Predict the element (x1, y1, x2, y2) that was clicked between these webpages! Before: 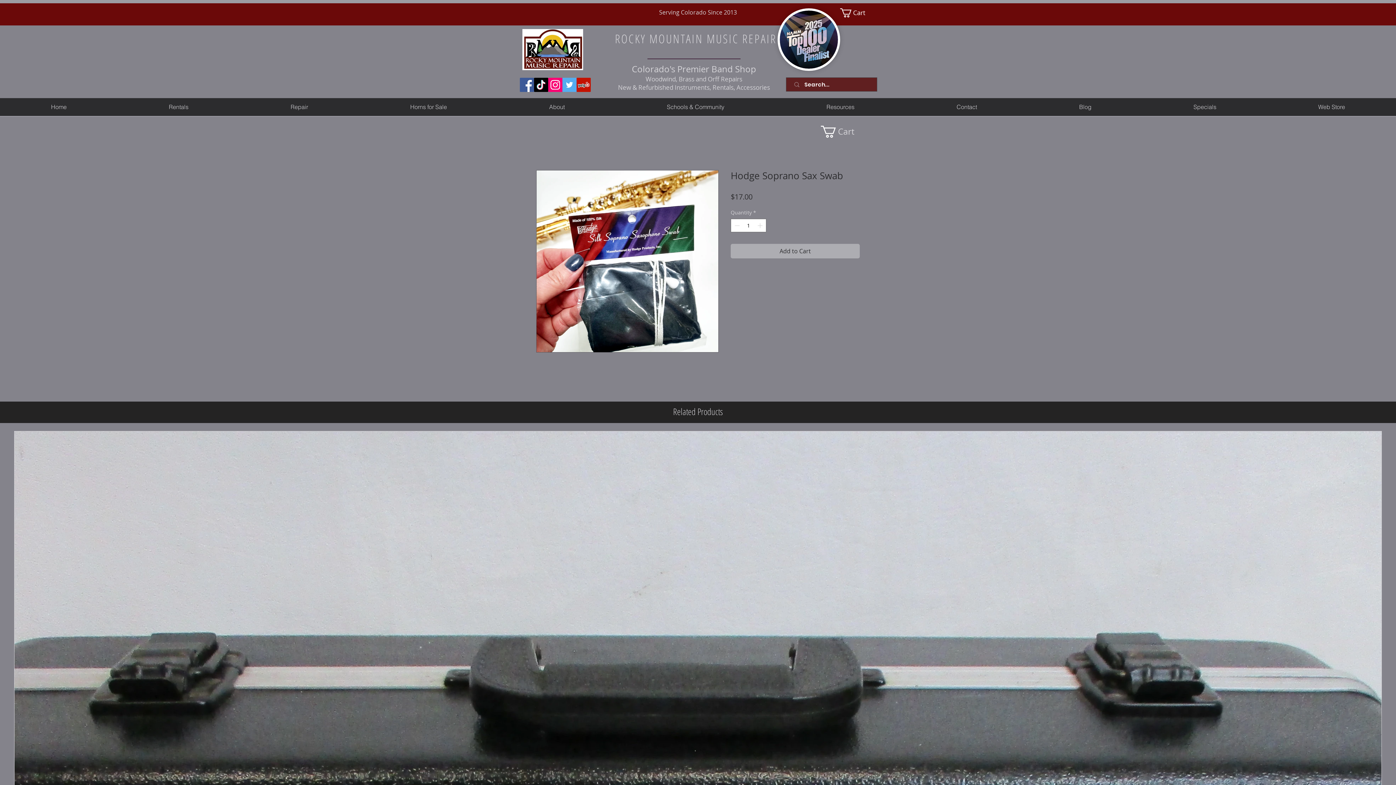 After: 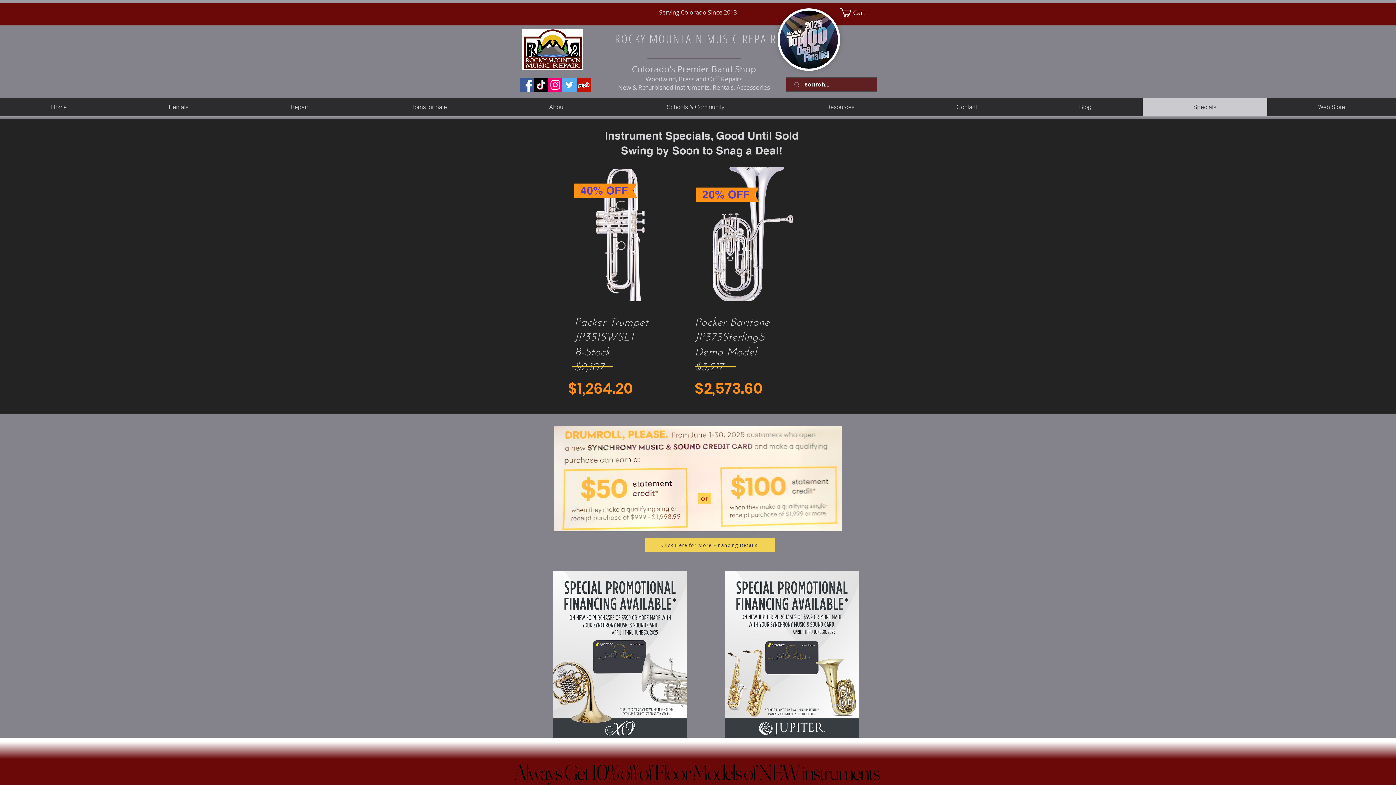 Action: bbox: (1142, 98, 1267, 116) label: Specials